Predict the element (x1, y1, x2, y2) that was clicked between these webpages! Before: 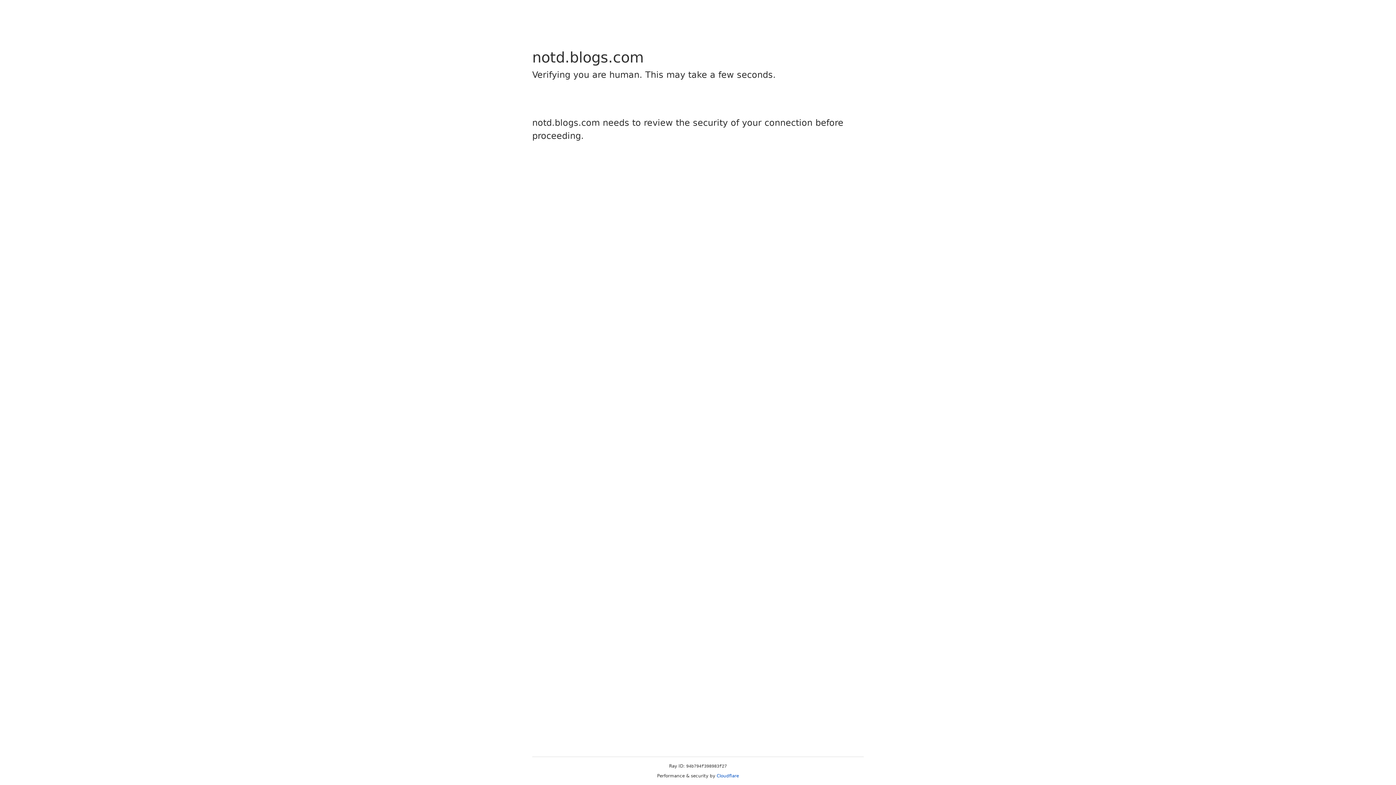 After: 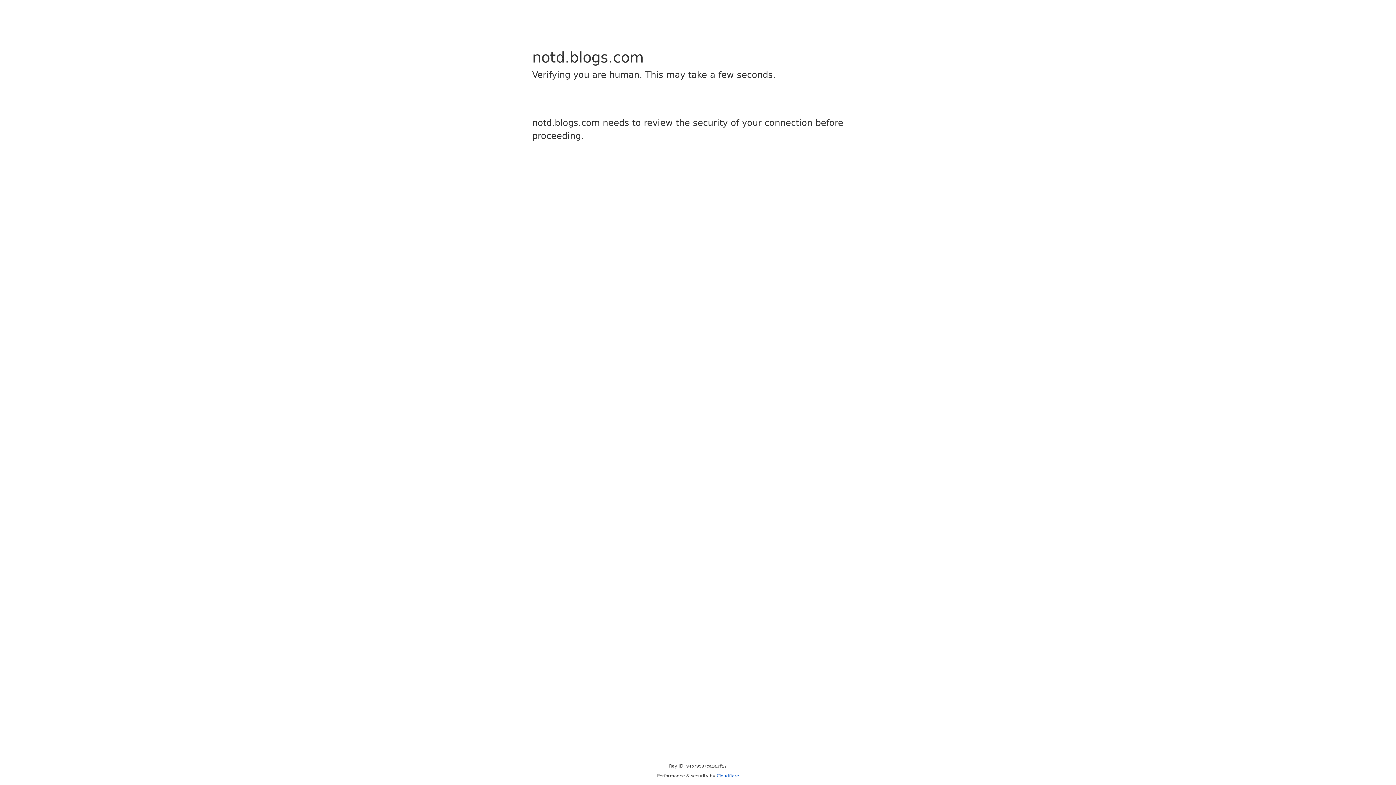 Action: bbox: (716, 773, 739, 778) label: Cloudflare